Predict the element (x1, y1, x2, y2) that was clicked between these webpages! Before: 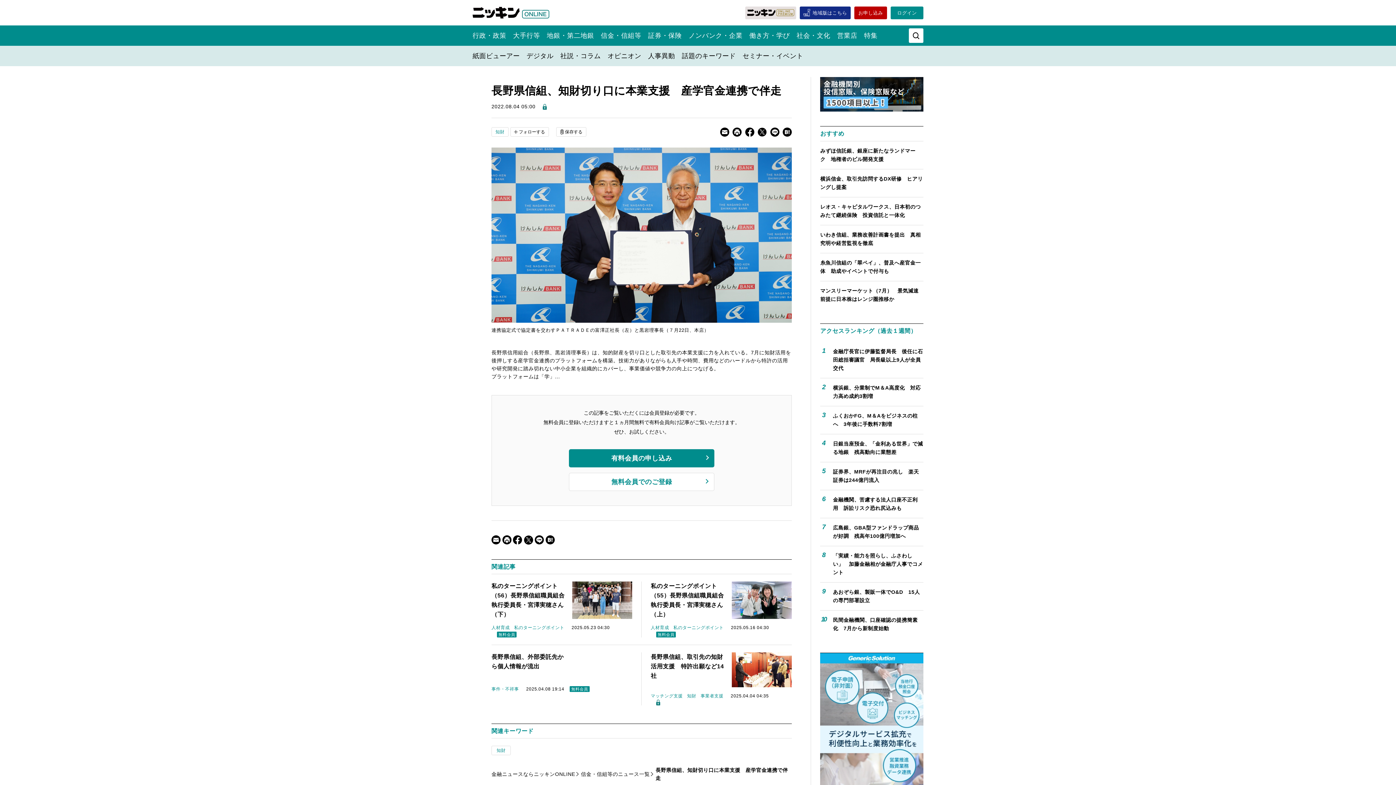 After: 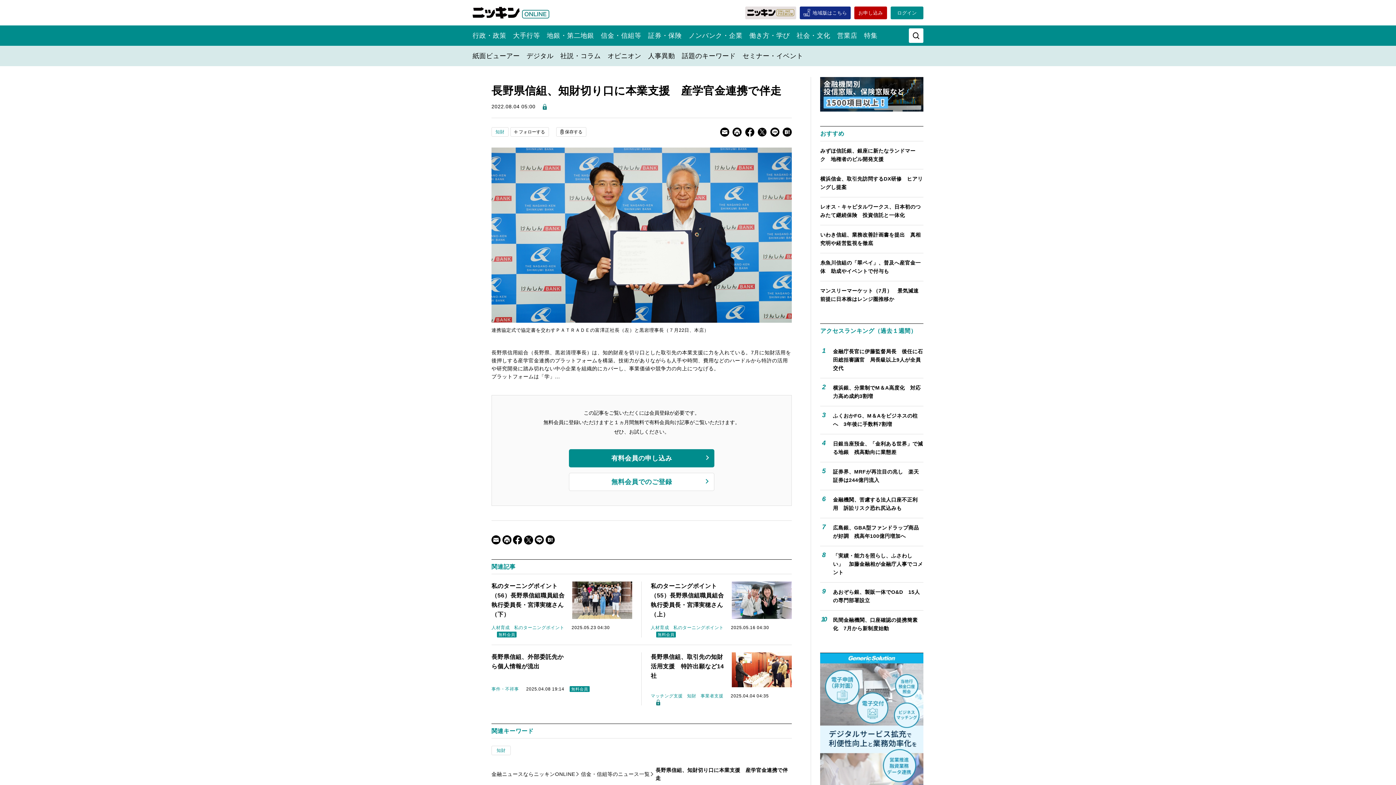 Action: bbox: (770, 127, 779, 136)